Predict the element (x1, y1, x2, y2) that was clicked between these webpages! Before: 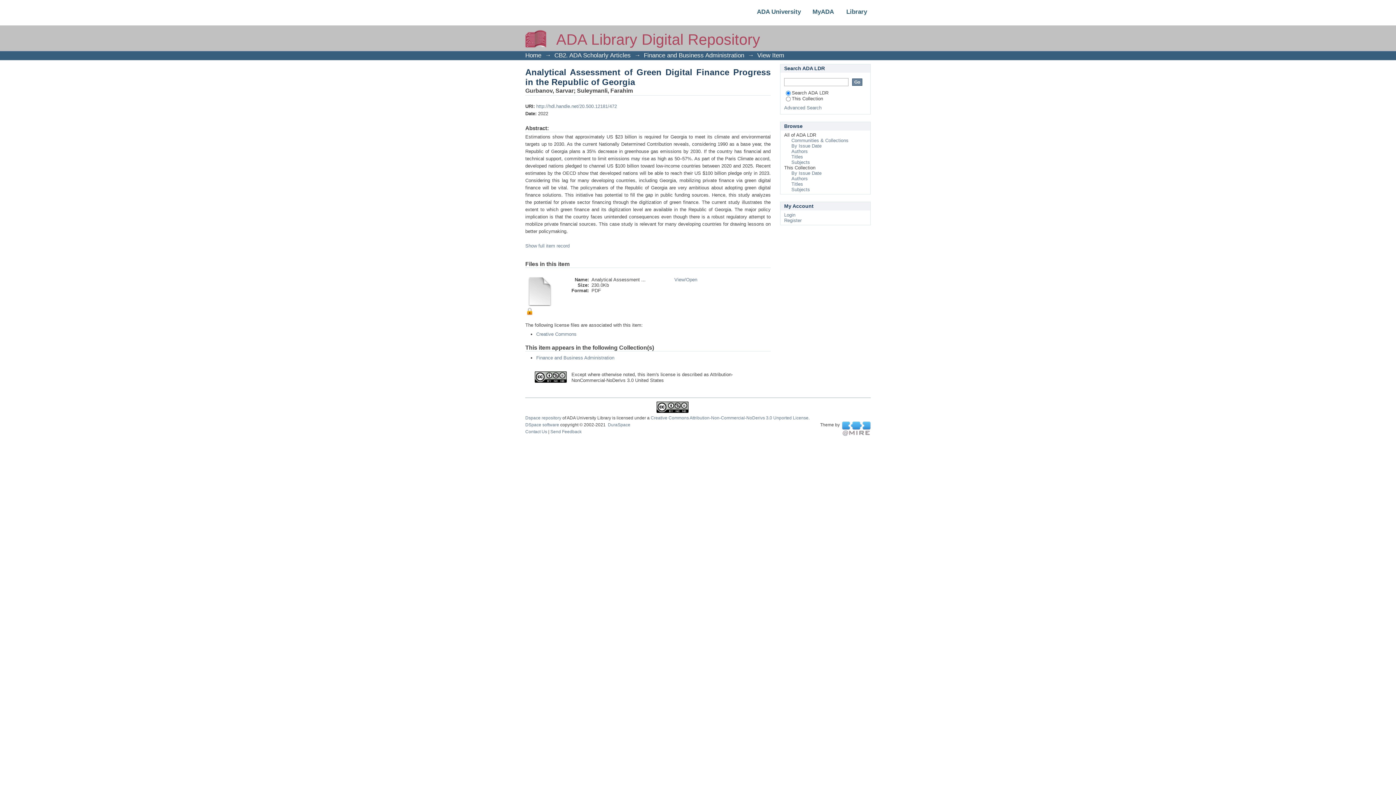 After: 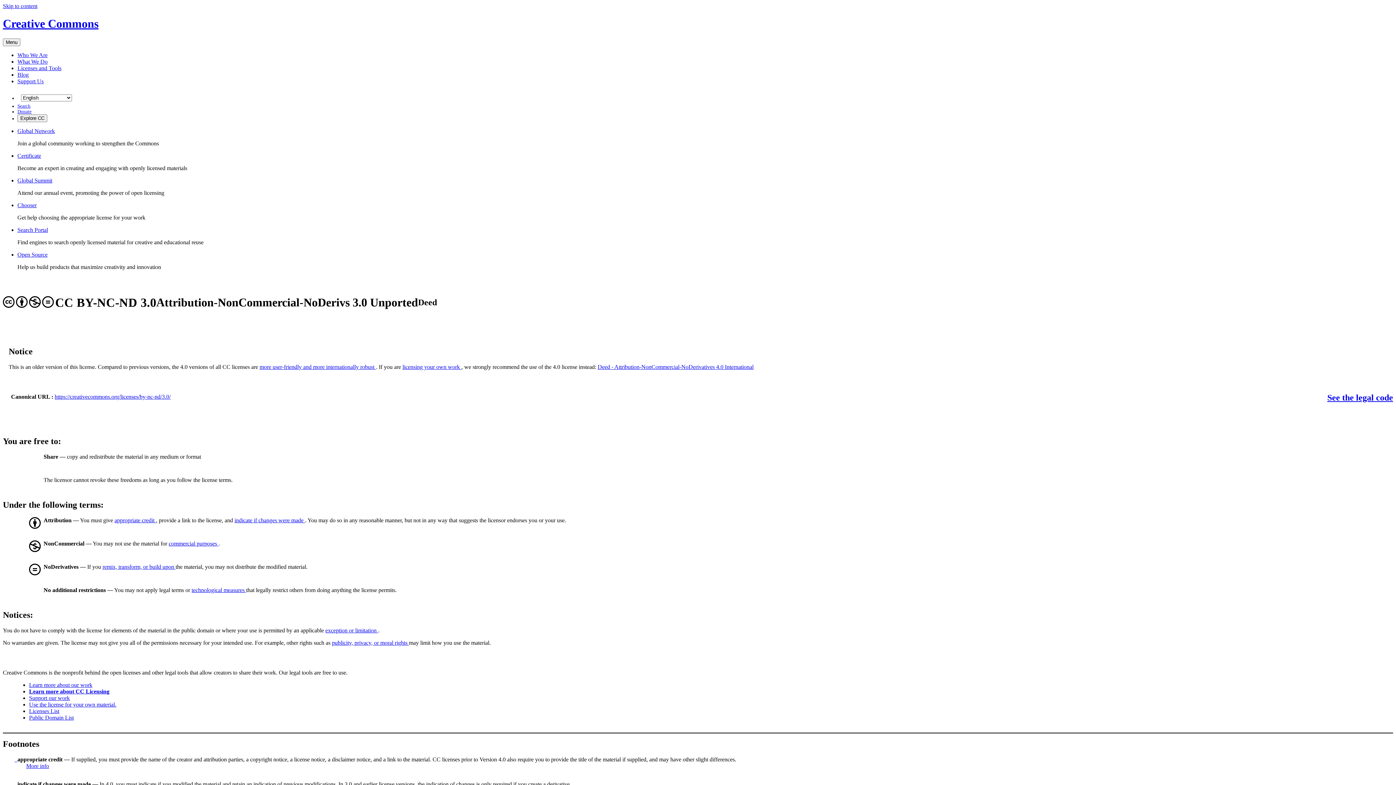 Action: bbox: (650, 415, 809, 420) label: Creative Commons Attribution-Non-Commercial-NoDerivs 3.0 Unported License.